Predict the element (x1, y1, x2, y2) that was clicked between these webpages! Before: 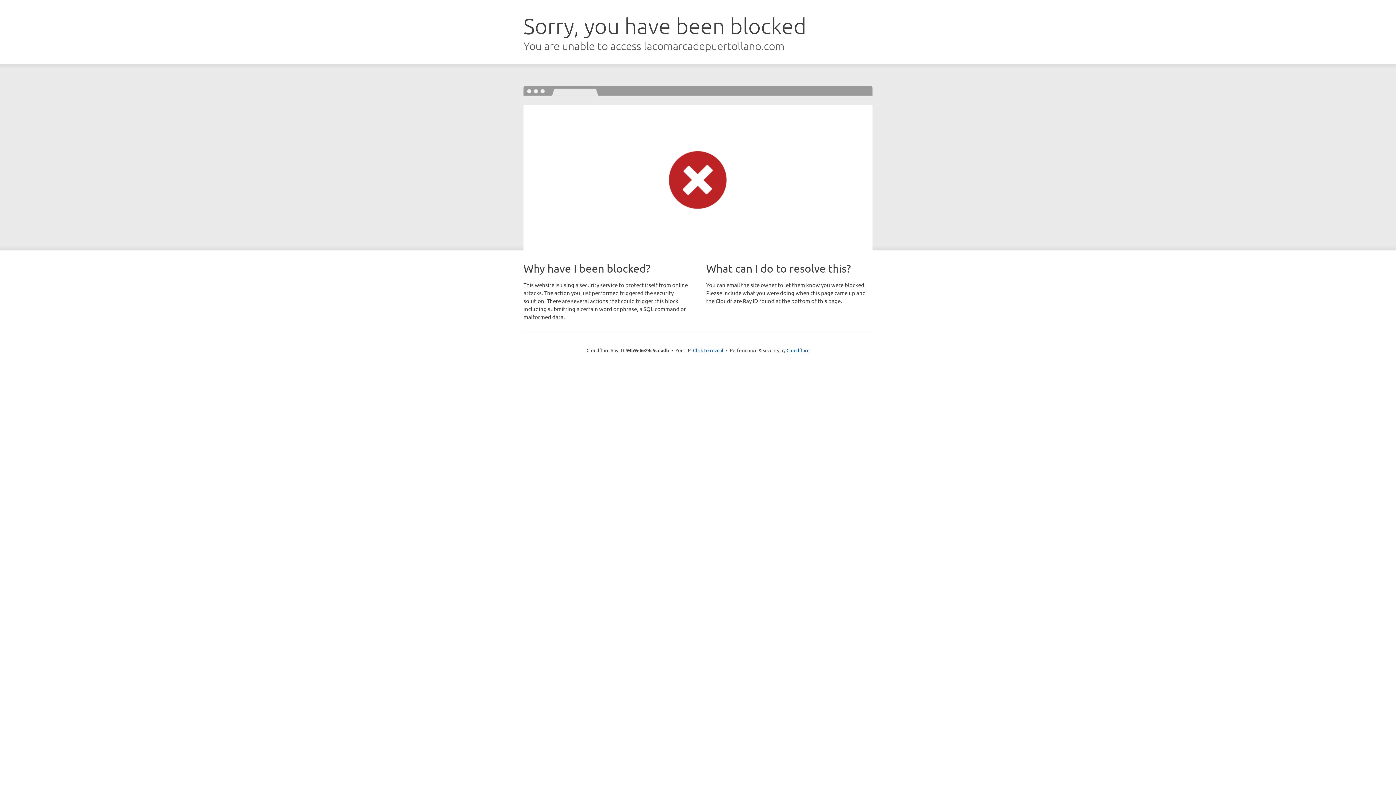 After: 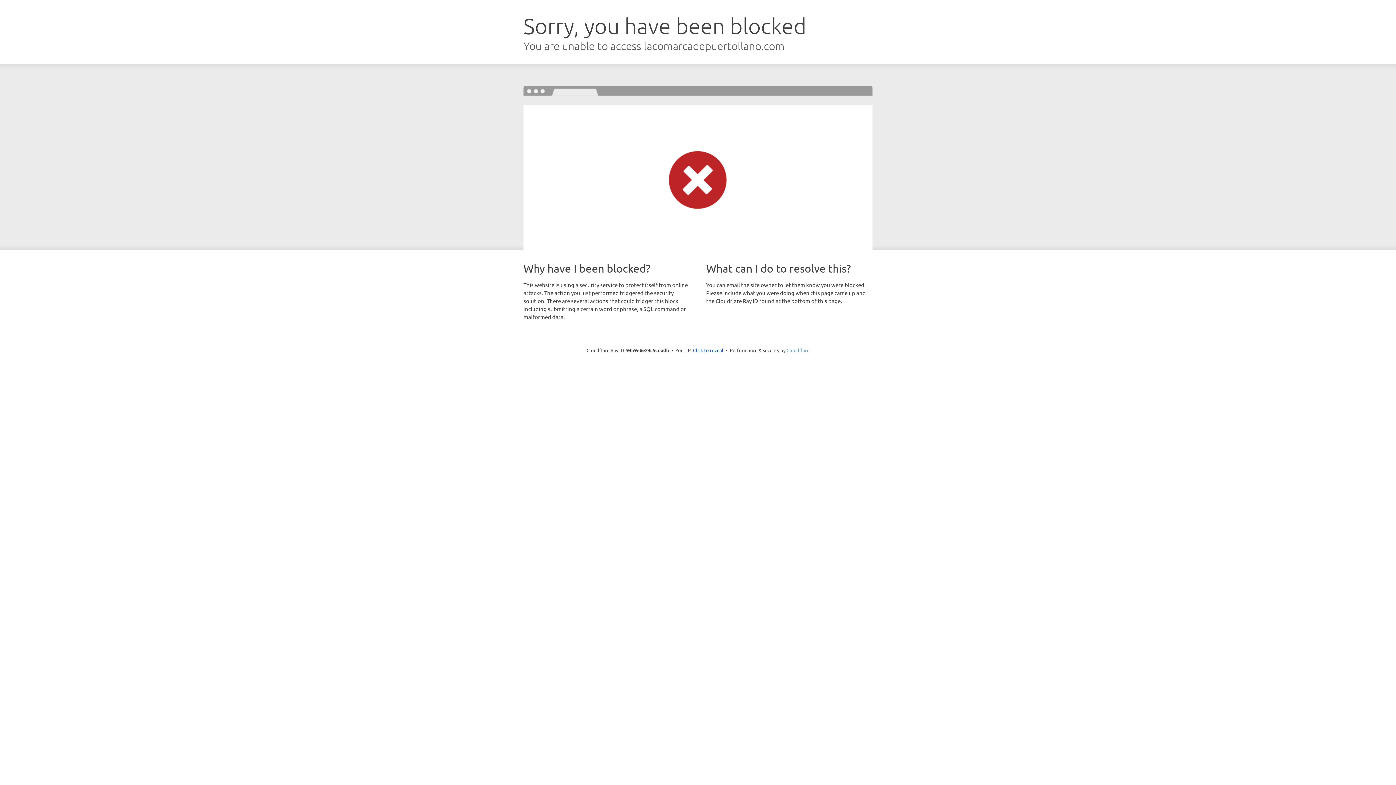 Action: bbox: (786, 347, 809, 353) label: Cloudflare